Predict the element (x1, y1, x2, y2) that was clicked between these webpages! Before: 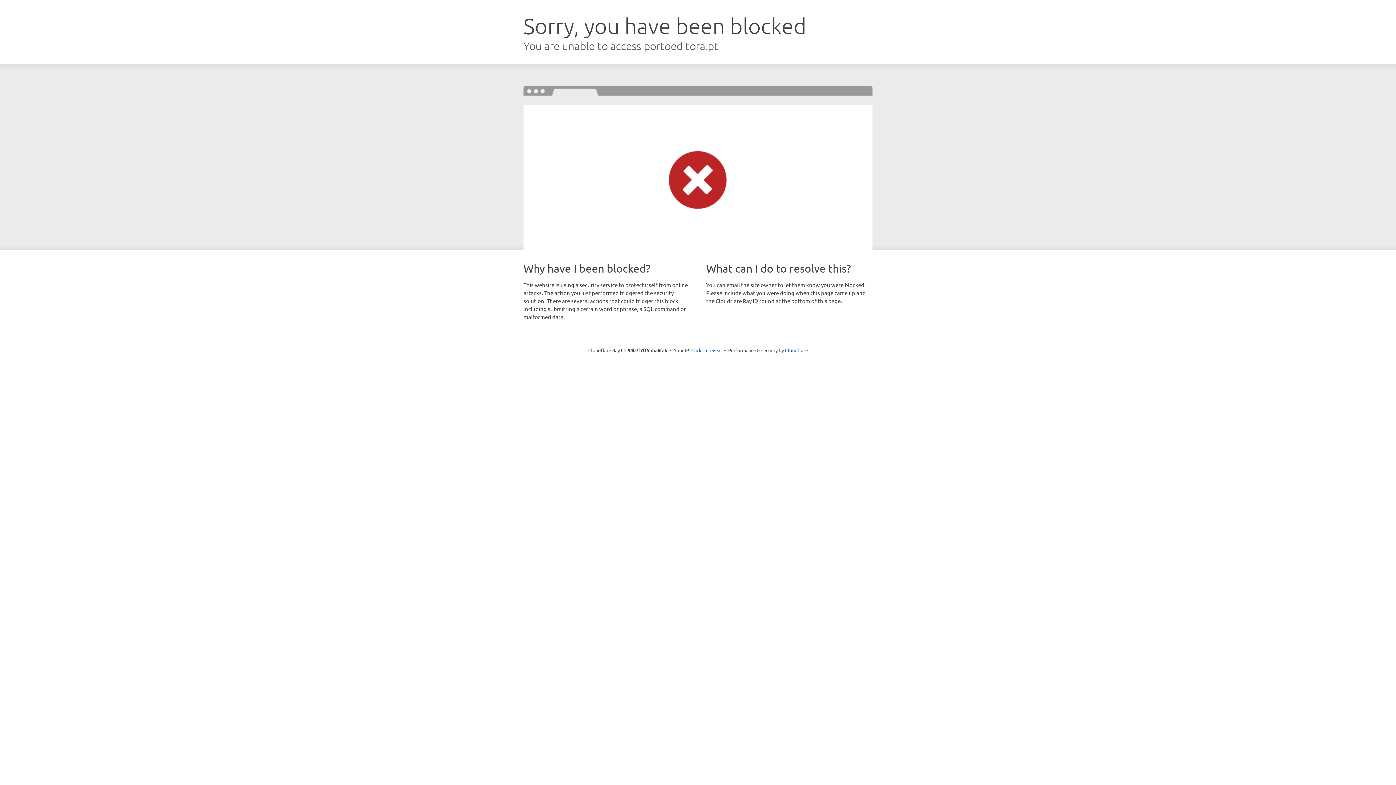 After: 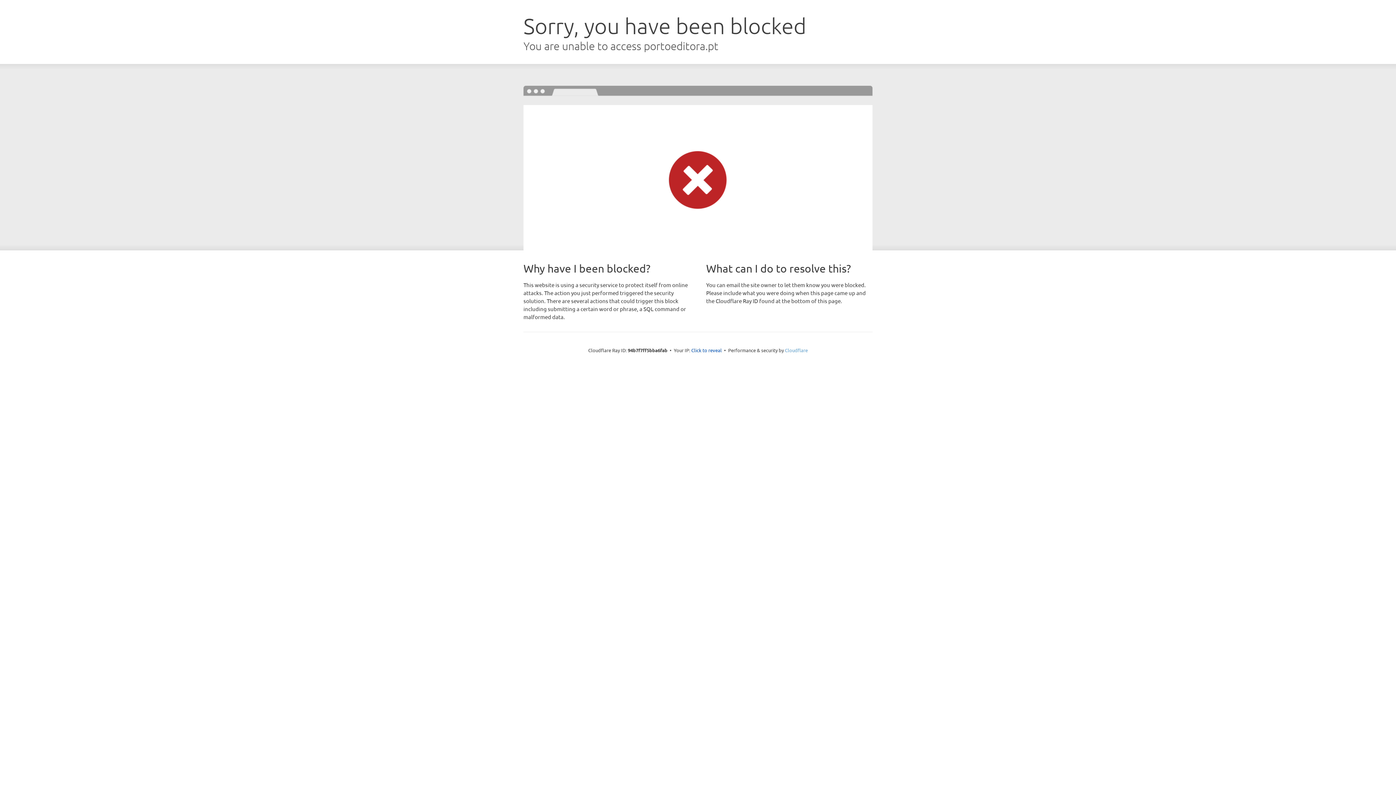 Action: label: Cloudflare bbox: (785, 347, 808, 353)